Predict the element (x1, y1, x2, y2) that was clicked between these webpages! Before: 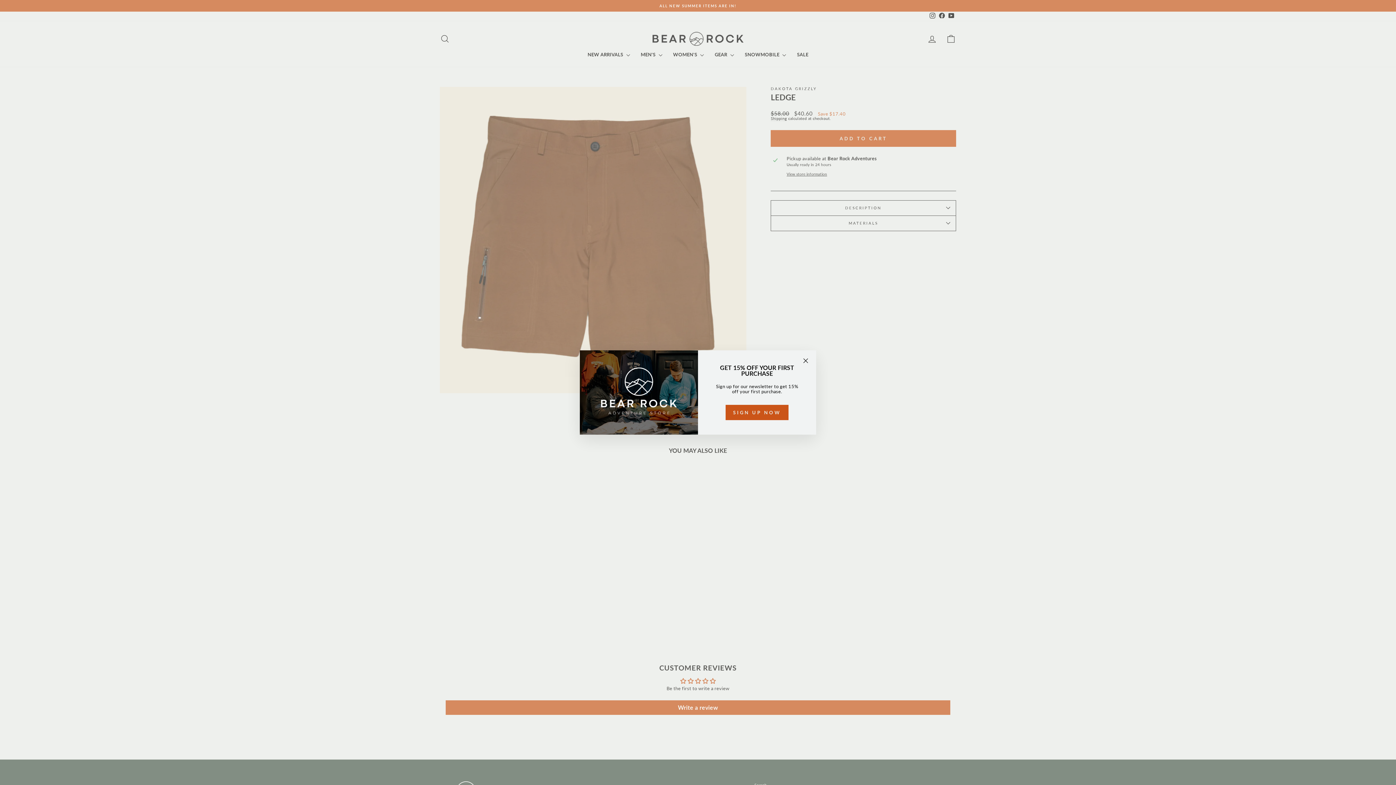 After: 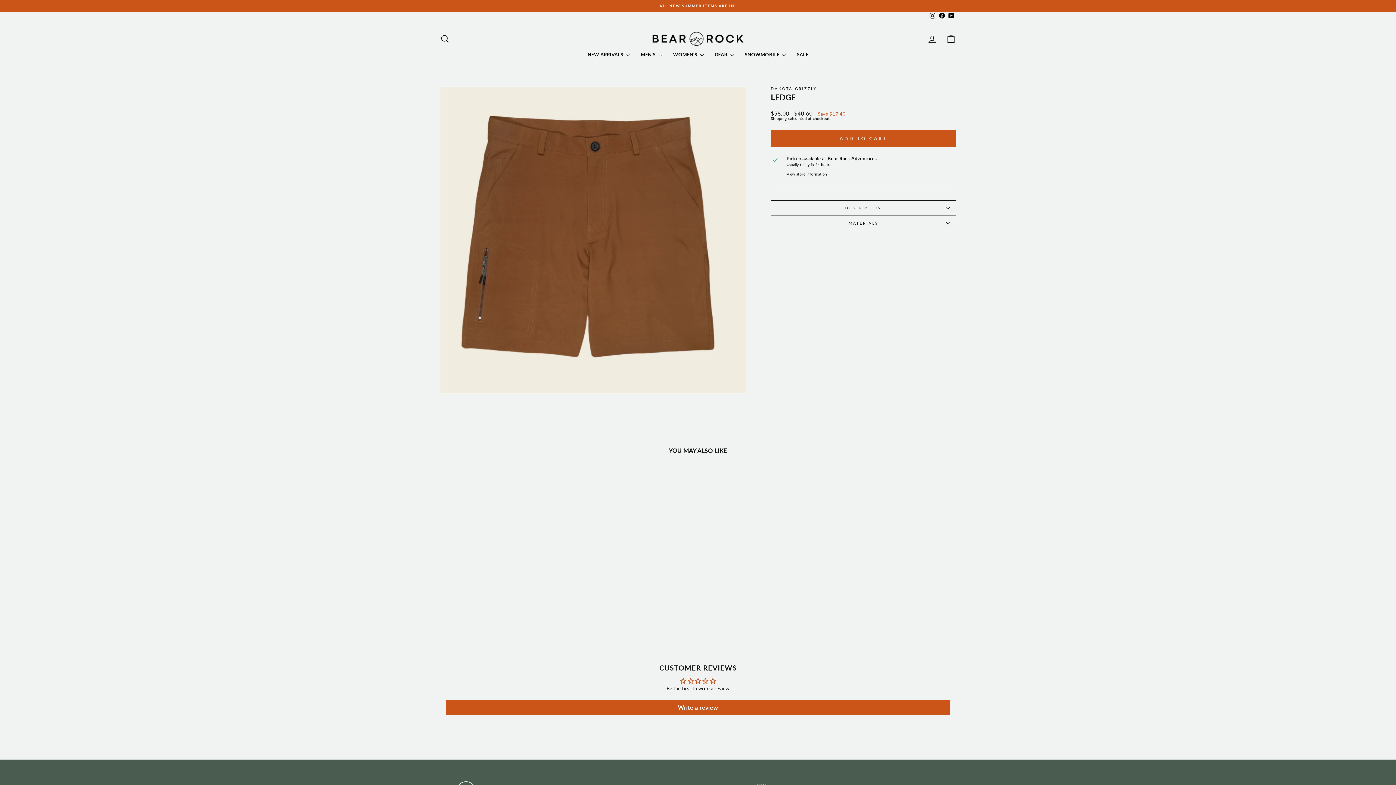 Action: bbox: (798, 354, 812, 368) label: "Close (esc)"